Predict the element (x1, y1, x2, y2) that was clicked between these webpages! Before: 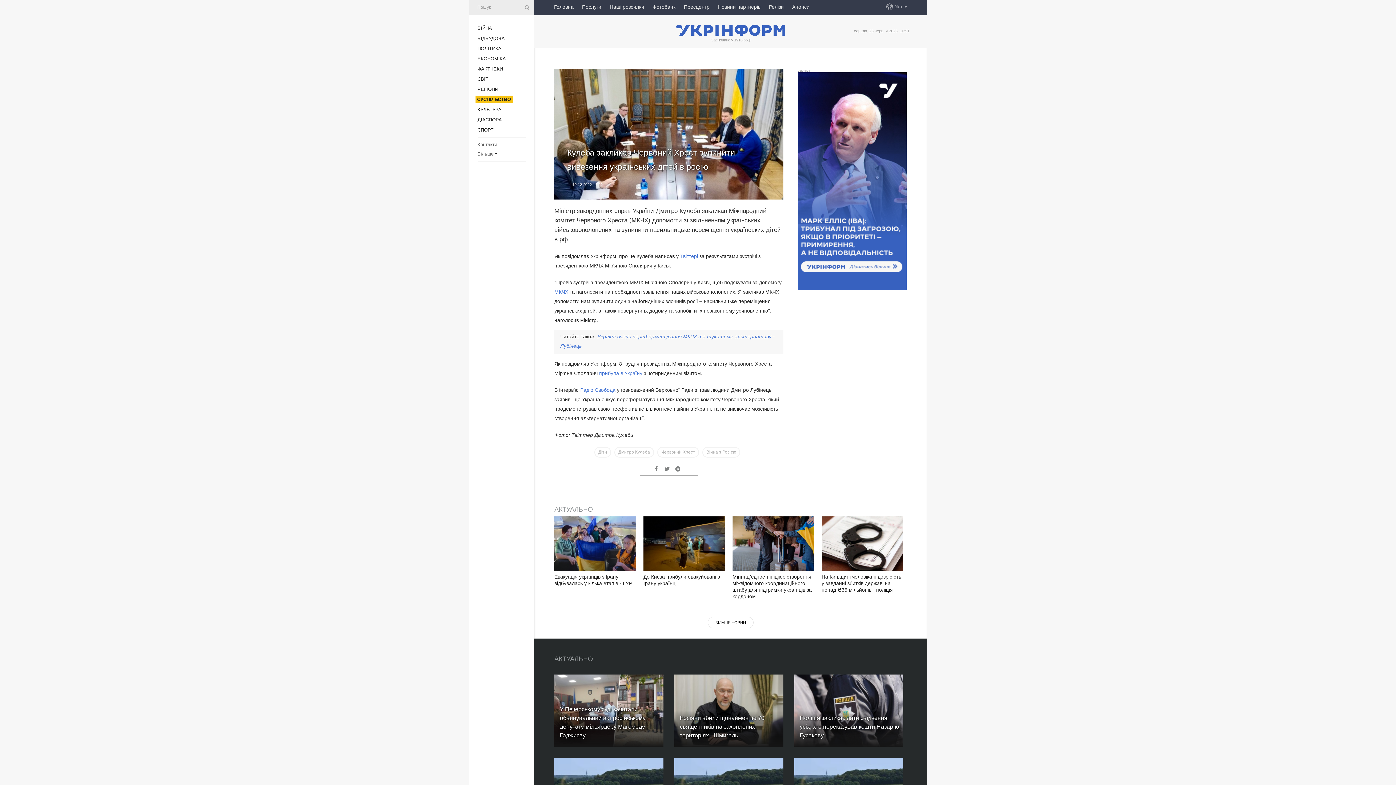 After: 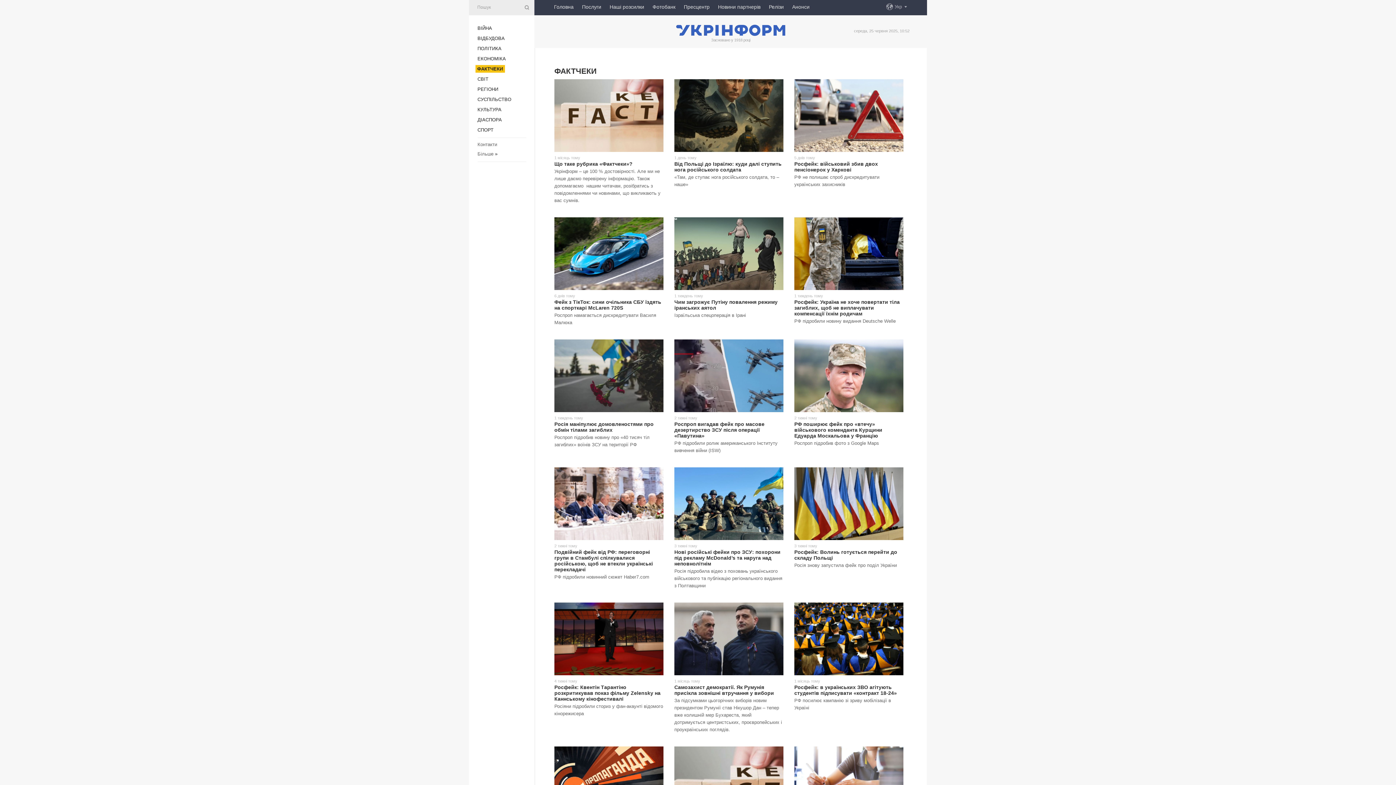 Action: bbox: (477, 66, 503, 71) label: ФАКТЧЕКИ